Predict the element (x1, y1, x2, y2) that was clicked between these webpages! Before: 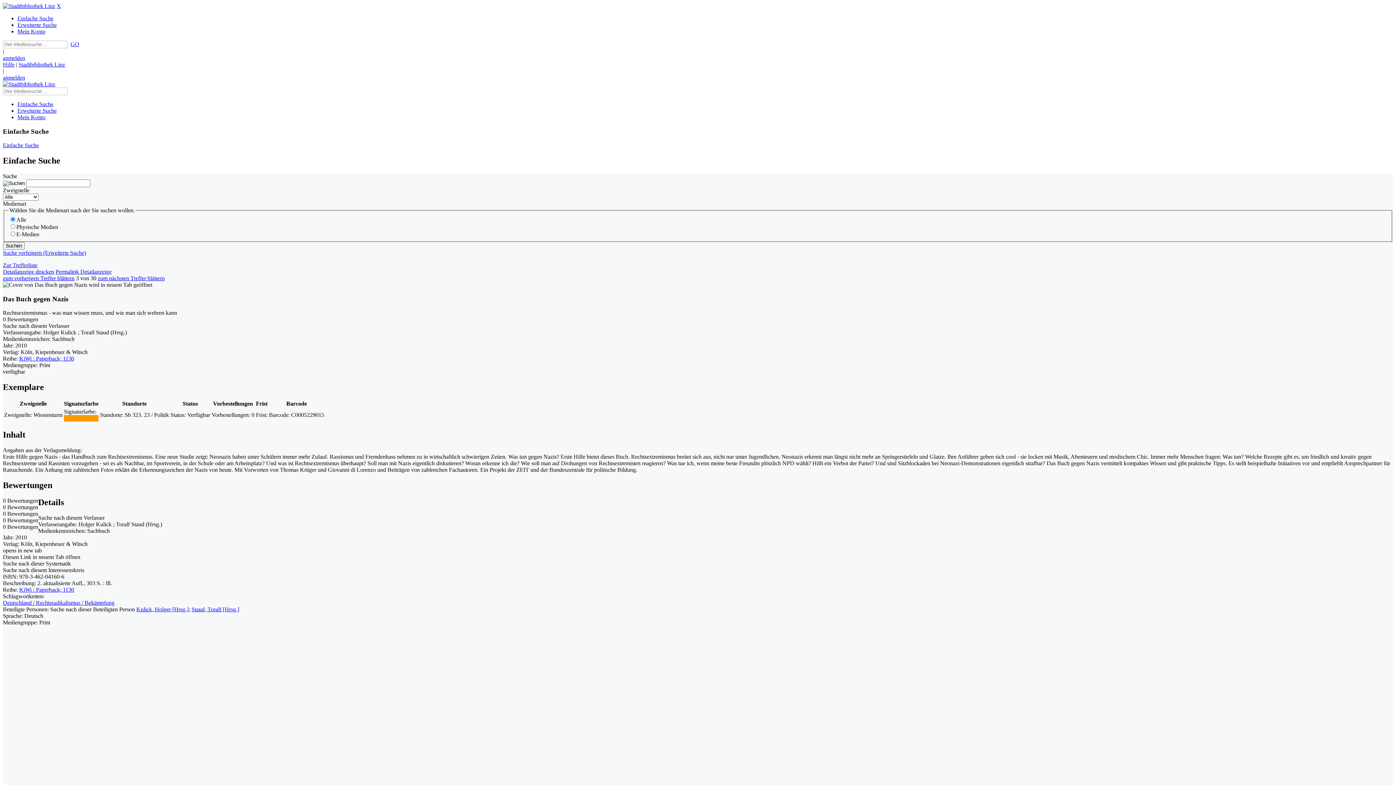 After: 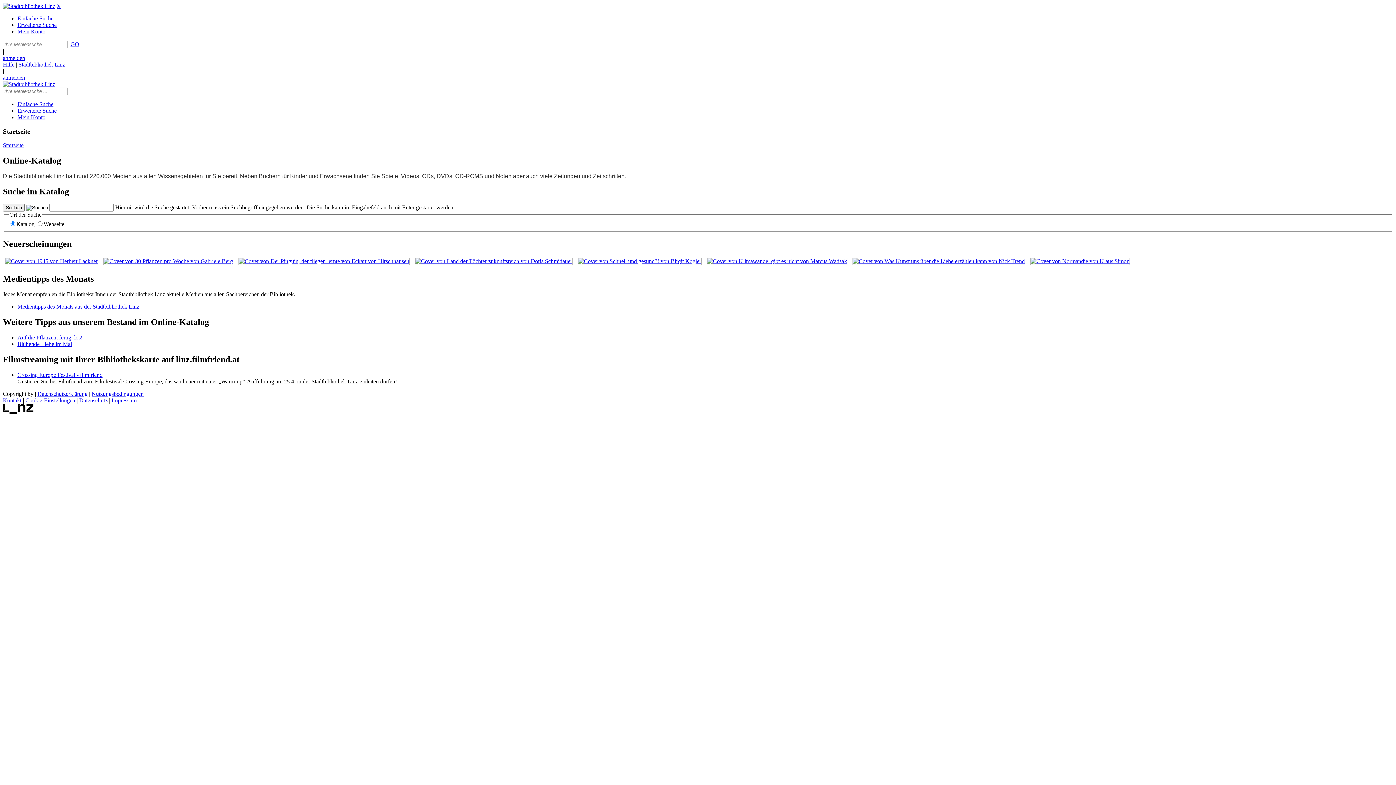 Action: label: Stadtbibliothek Linz bbox: (2, 2, 55, 9)